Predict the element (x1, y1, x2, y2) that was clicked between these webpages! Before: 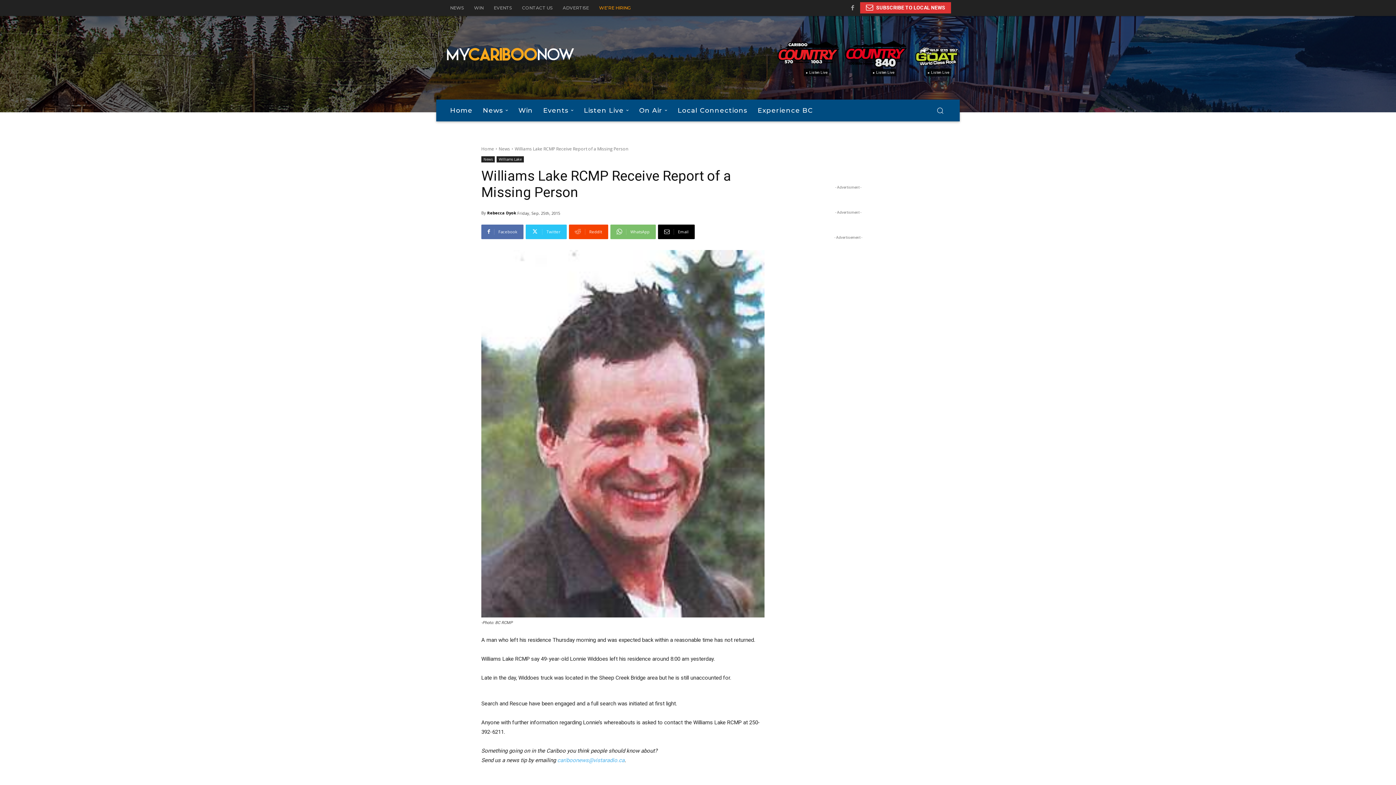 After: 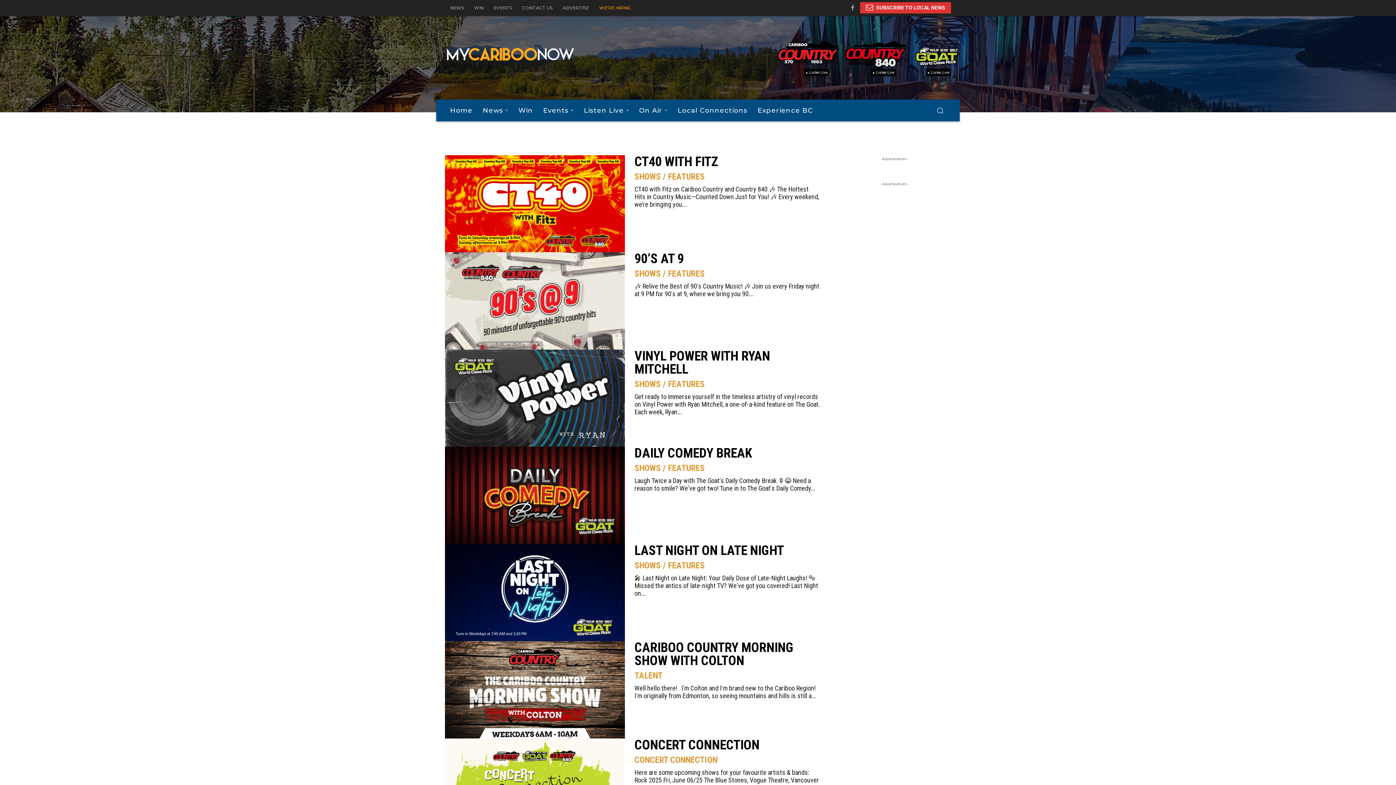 Action: bbox: (777, 41, 839, 63)